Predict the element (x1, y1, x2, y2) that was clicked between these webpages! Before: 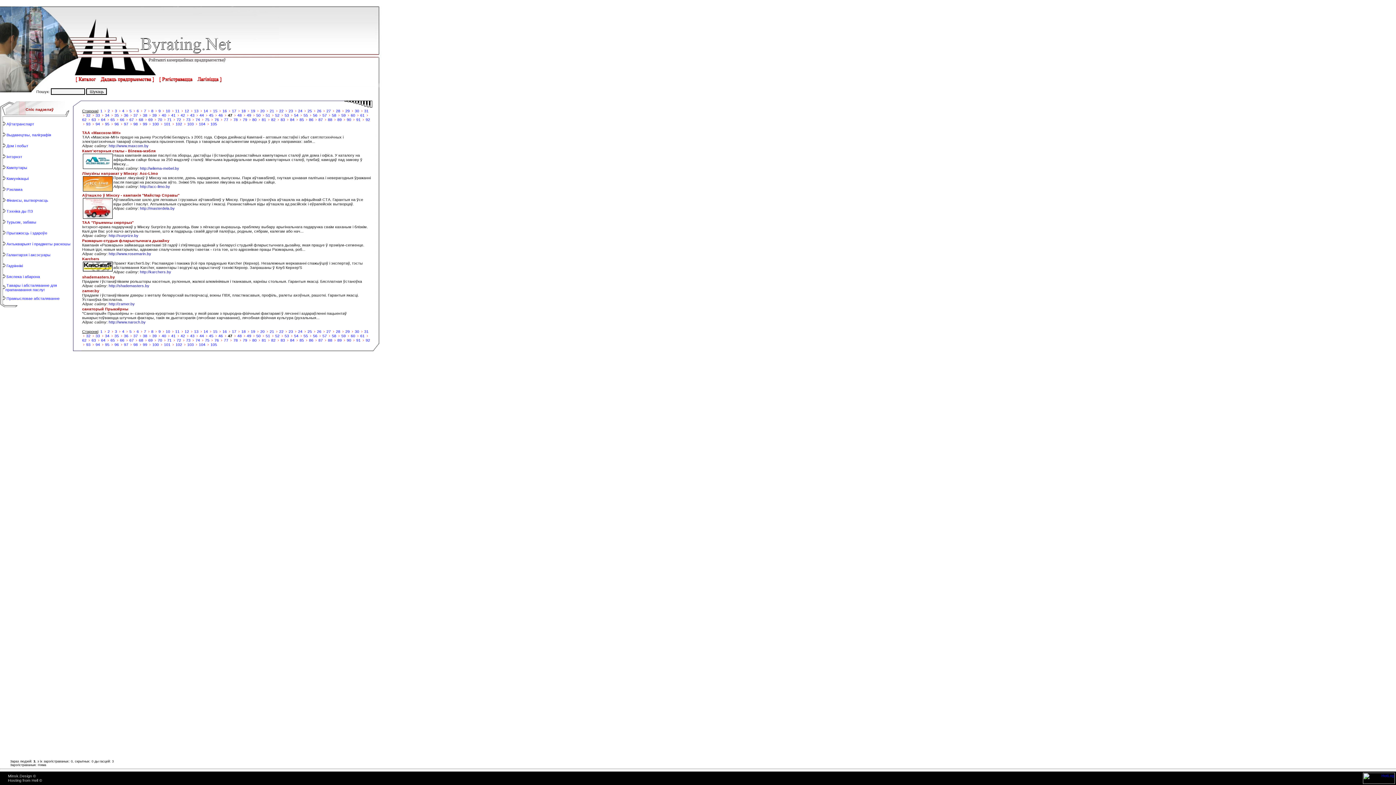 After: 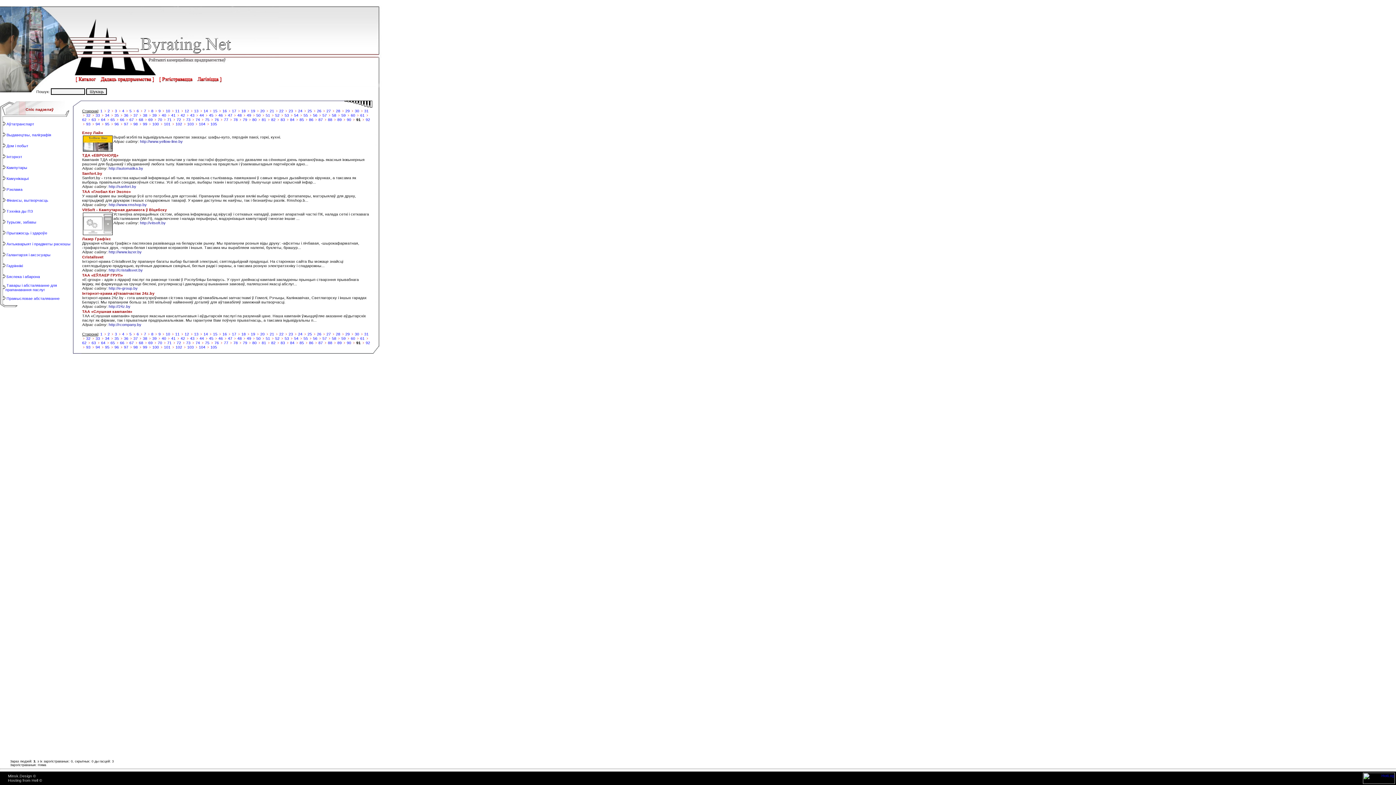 Action: bbox: (356, 338, 360, 342) label: 91